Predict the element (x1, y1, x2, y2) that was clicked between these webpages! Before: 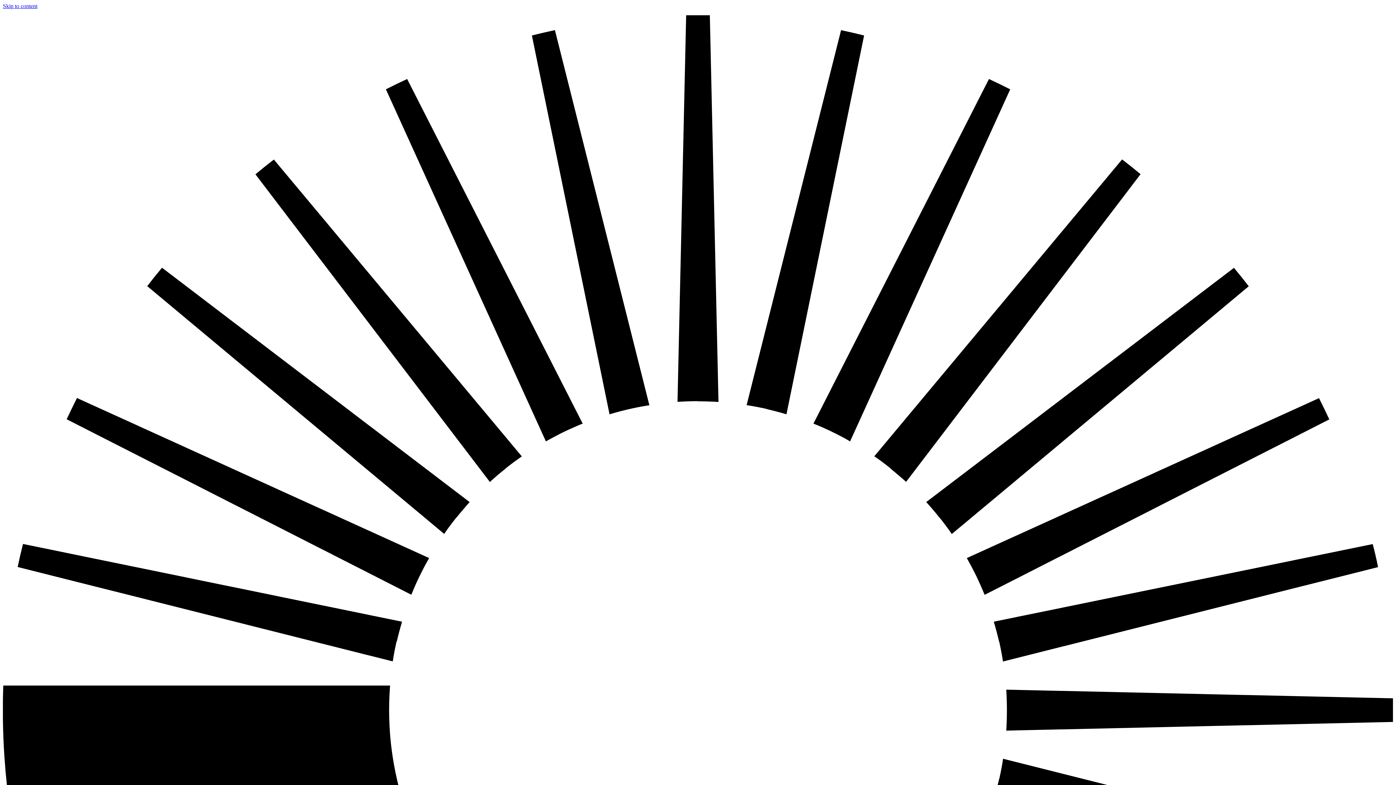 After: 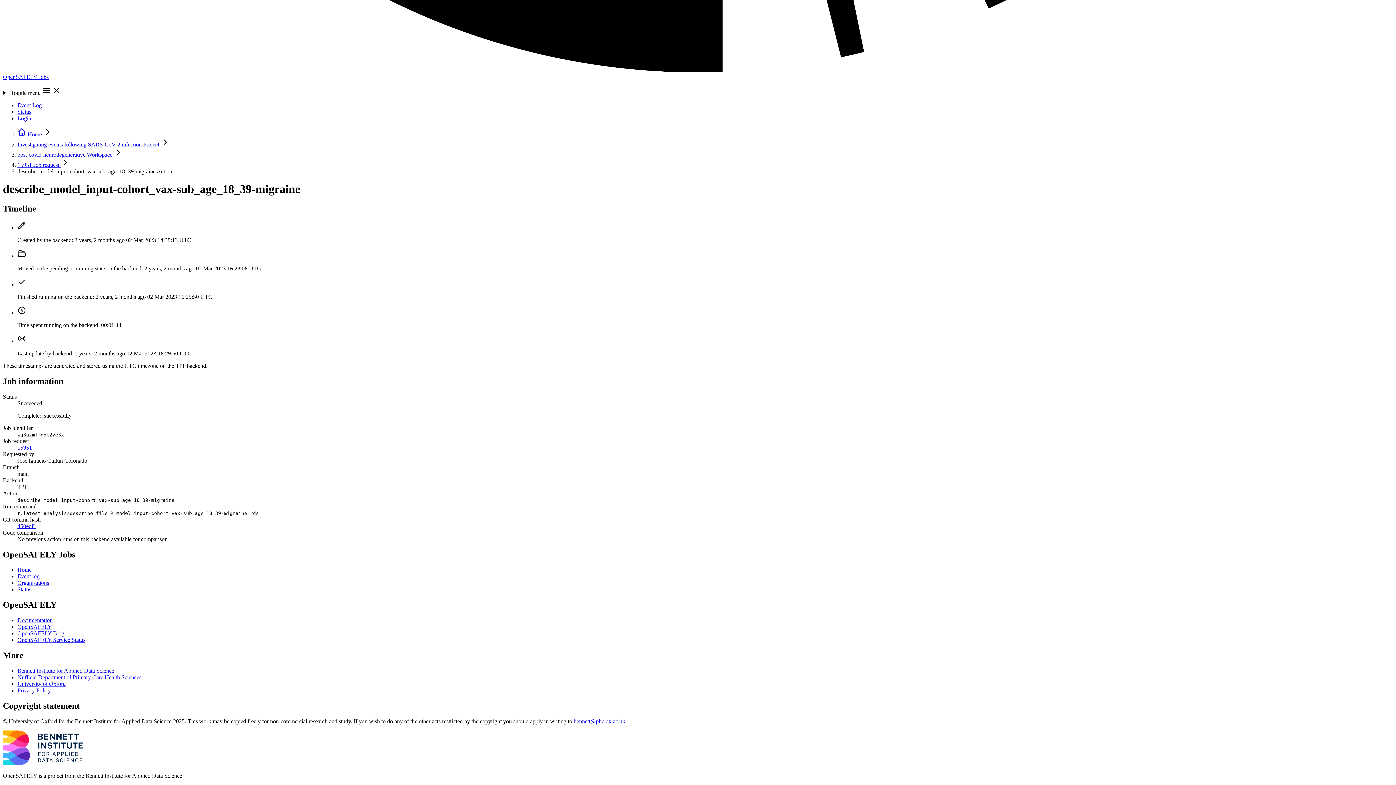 Action: label: Skip to content bbox: (2, 2, 37, 9)